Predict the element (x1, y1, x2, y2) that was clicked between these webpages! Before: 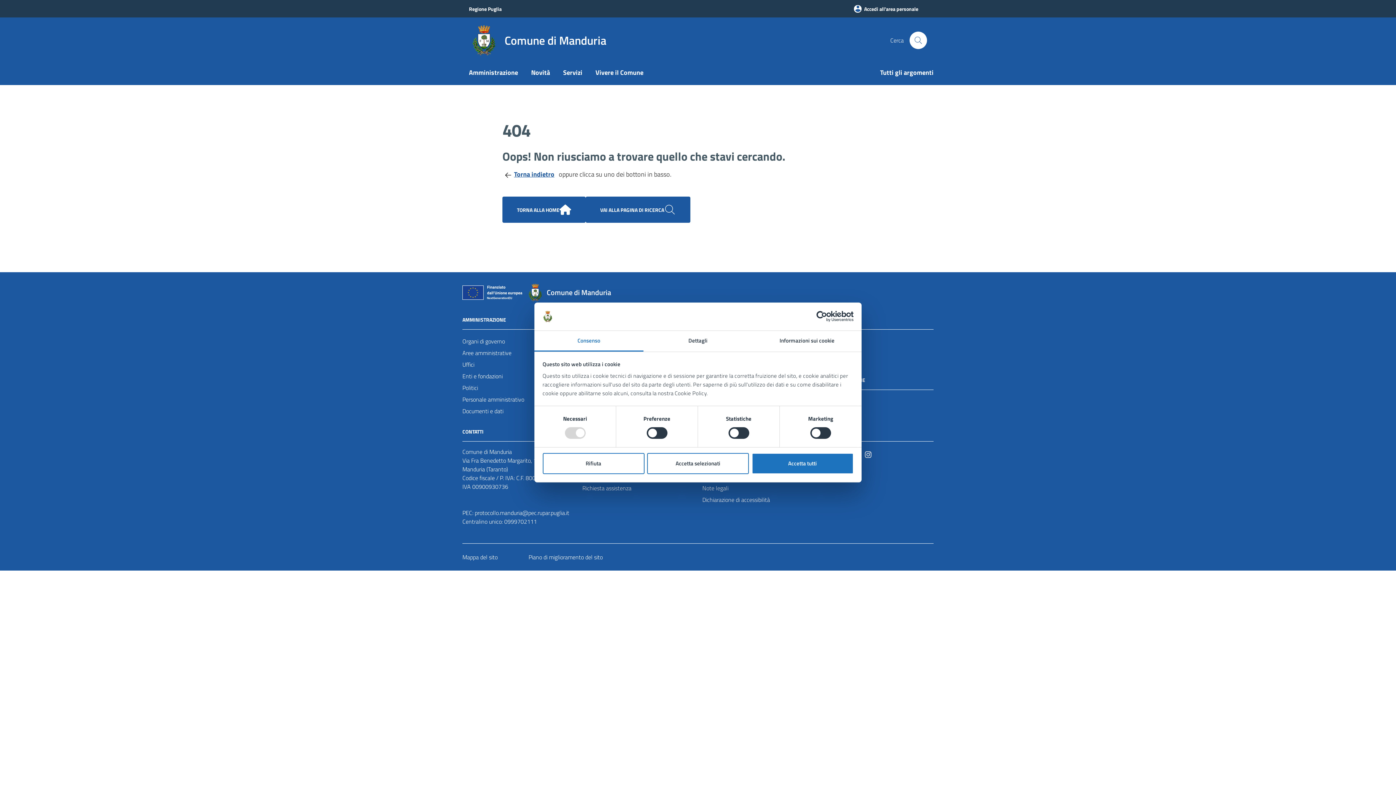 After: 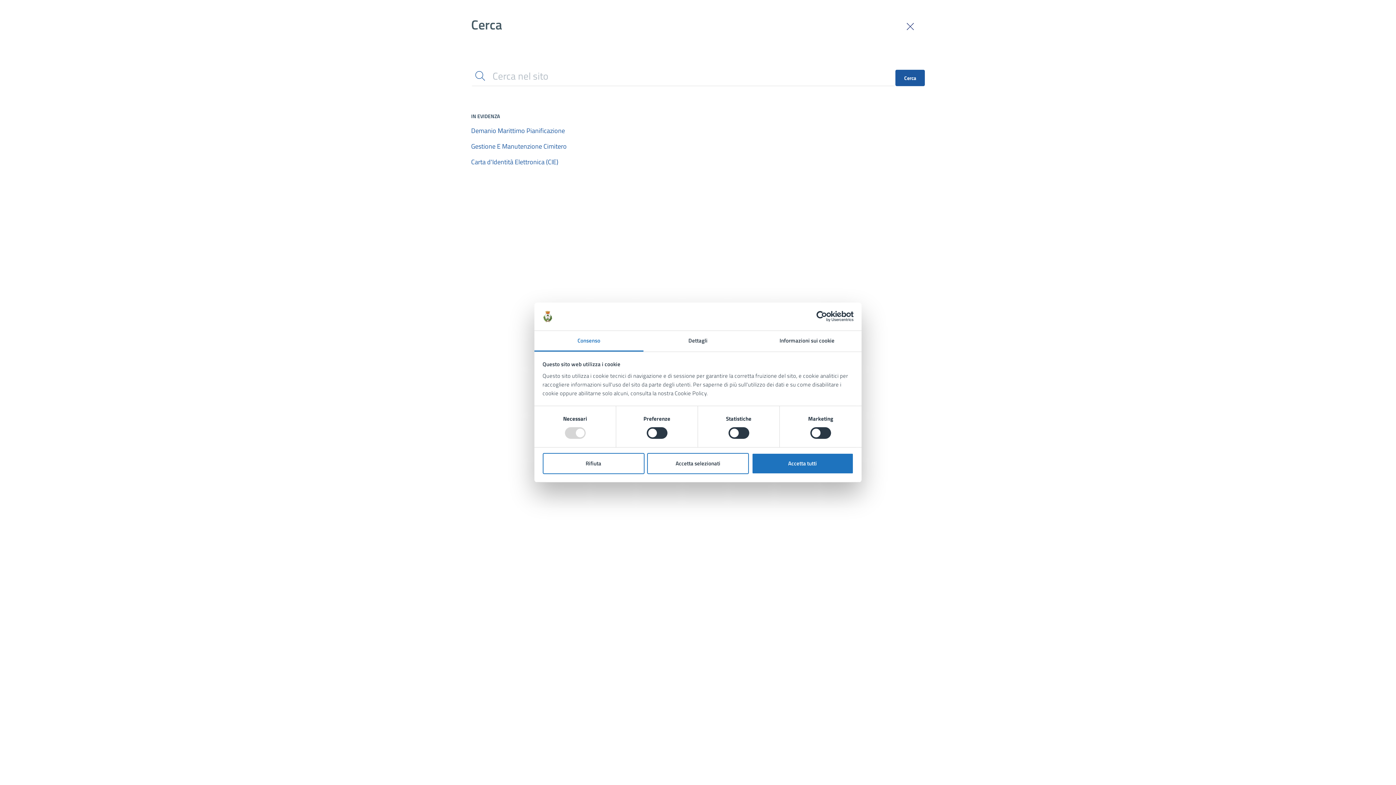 Action: label: VAI ALLA PAGINA DI RICERCA bbox: (594, 201, 681, 218)